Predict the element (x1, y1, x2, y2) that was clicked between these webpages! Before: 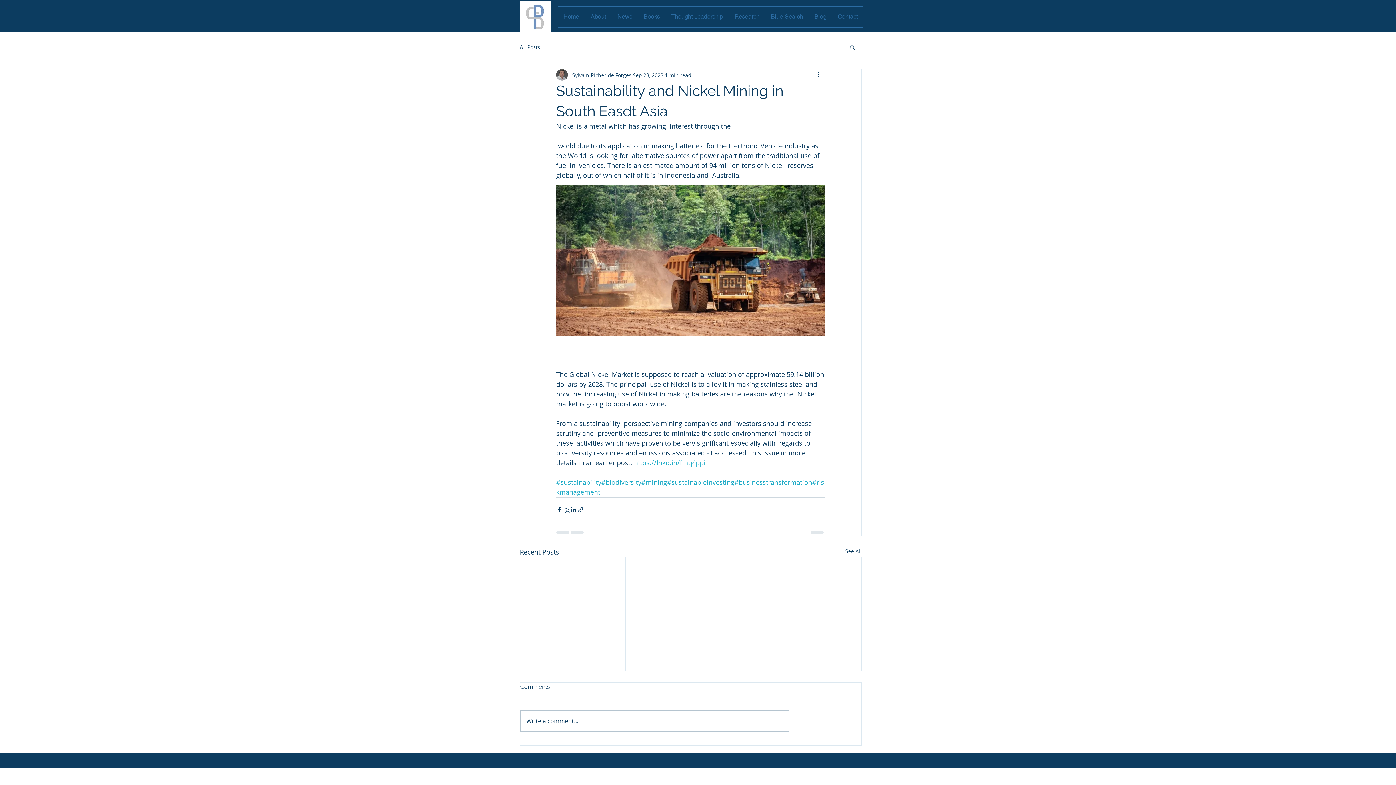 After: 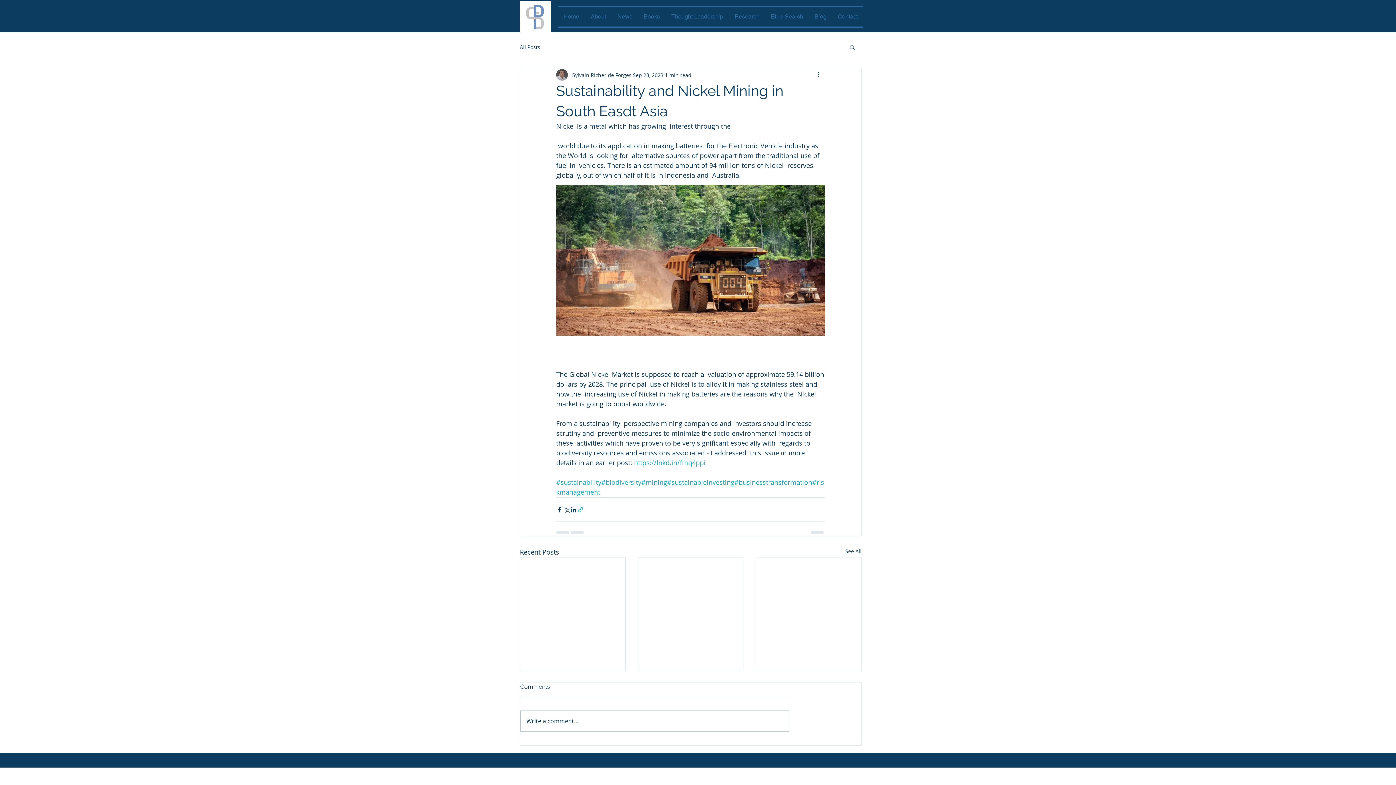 Action: bbox: (577, 506, 584, 513) label: Share via link